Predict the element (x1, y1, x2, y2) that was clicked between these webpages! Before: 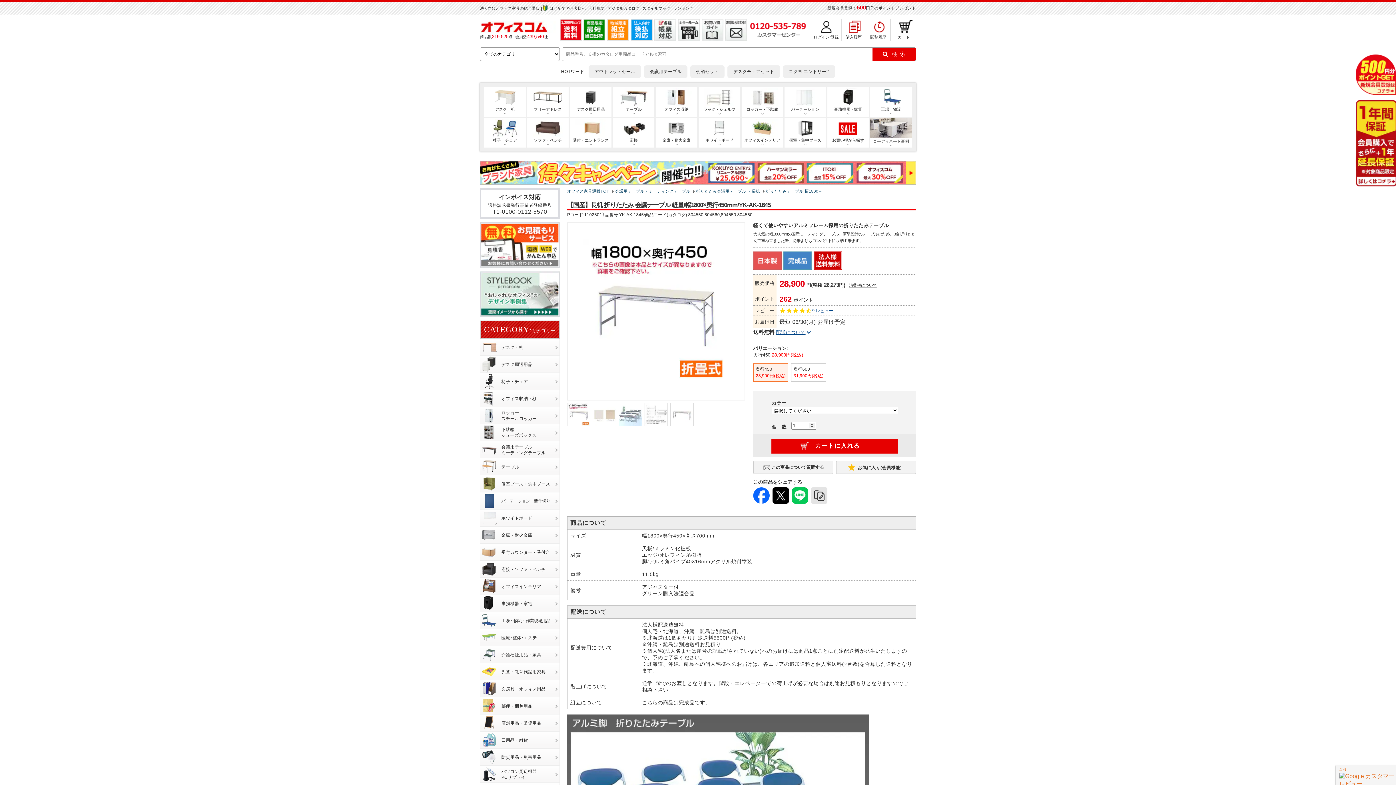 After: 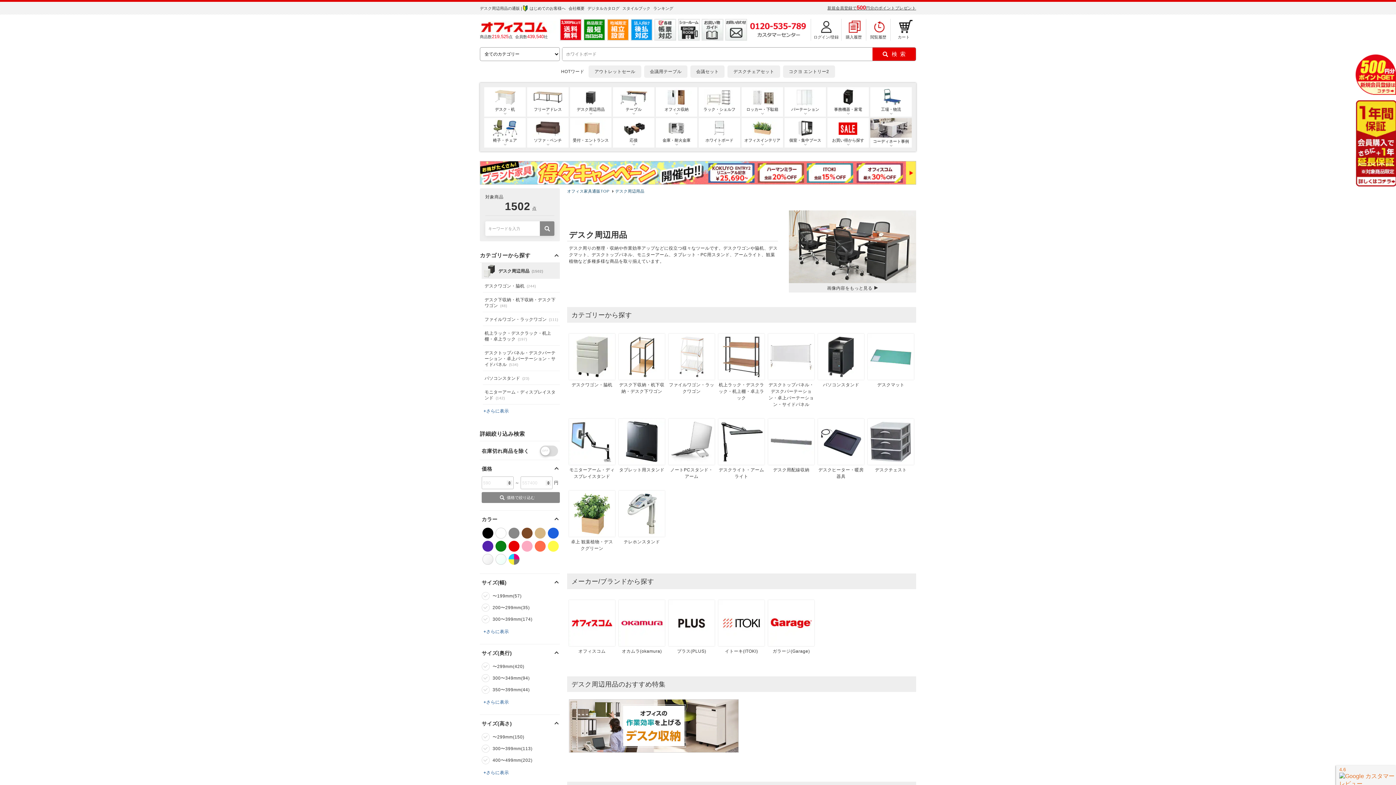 Action: bbox: (480, 356, 552, 372) label: デスク周辺用品